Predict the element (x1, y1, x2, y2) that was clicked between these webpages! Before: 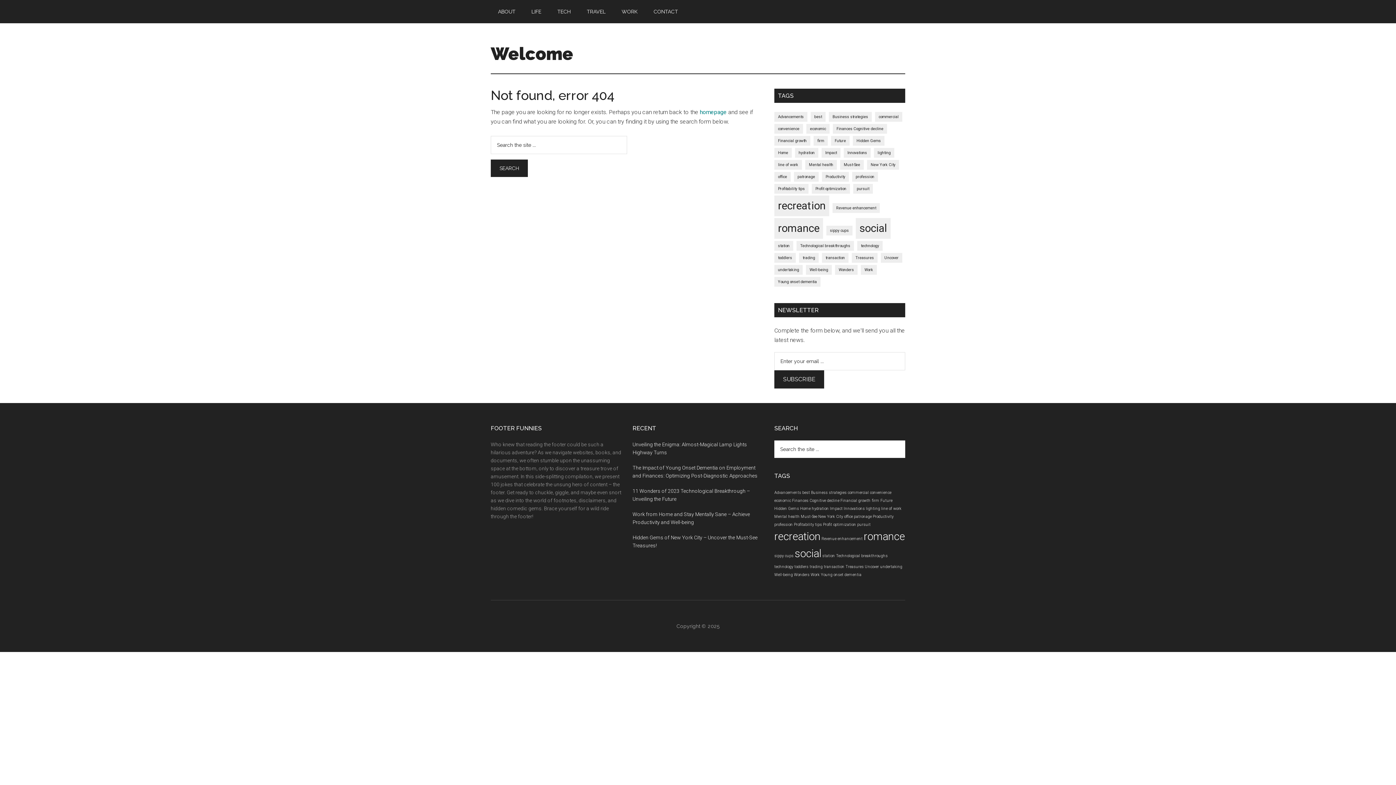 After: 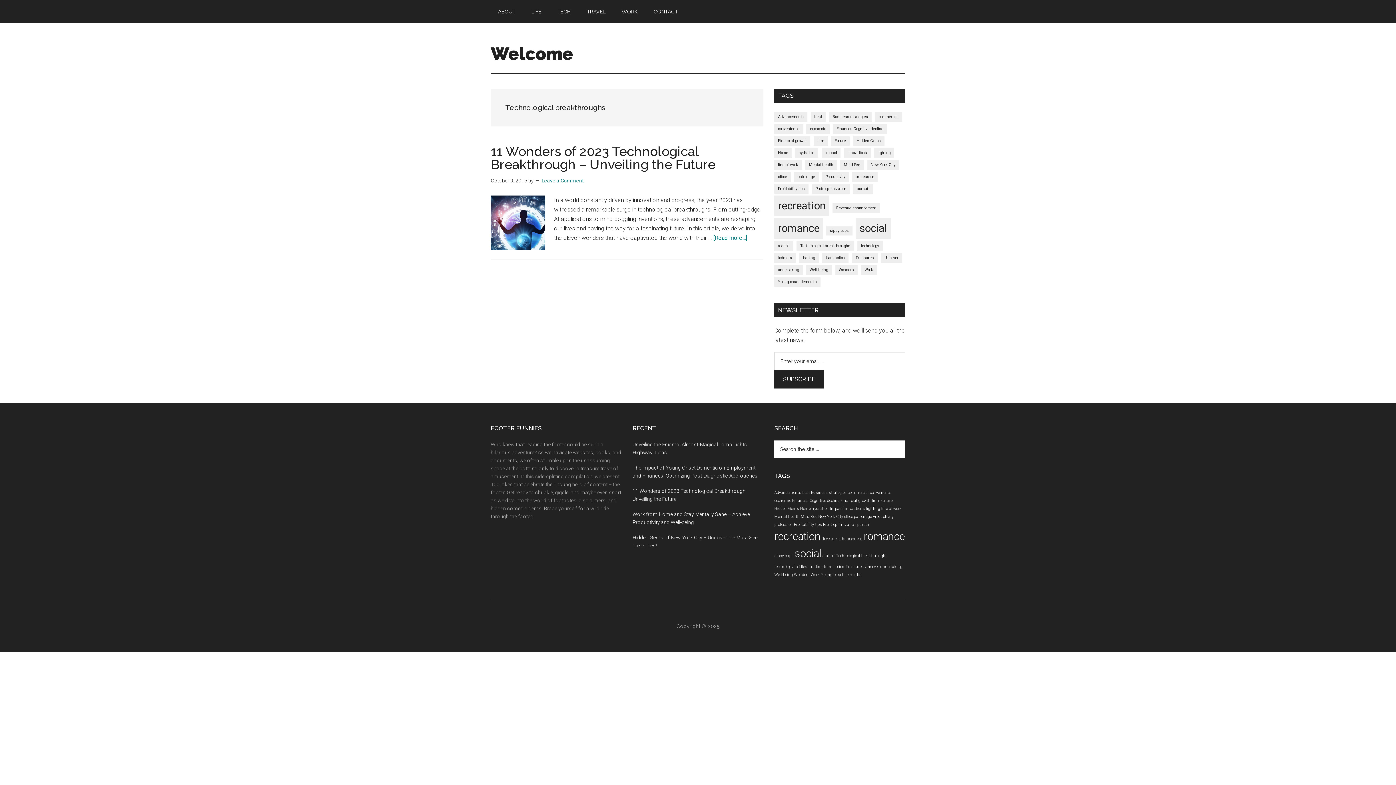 Action: label: Technological breakthroughs (1 item) bbox: (796, 241, 854, 250)